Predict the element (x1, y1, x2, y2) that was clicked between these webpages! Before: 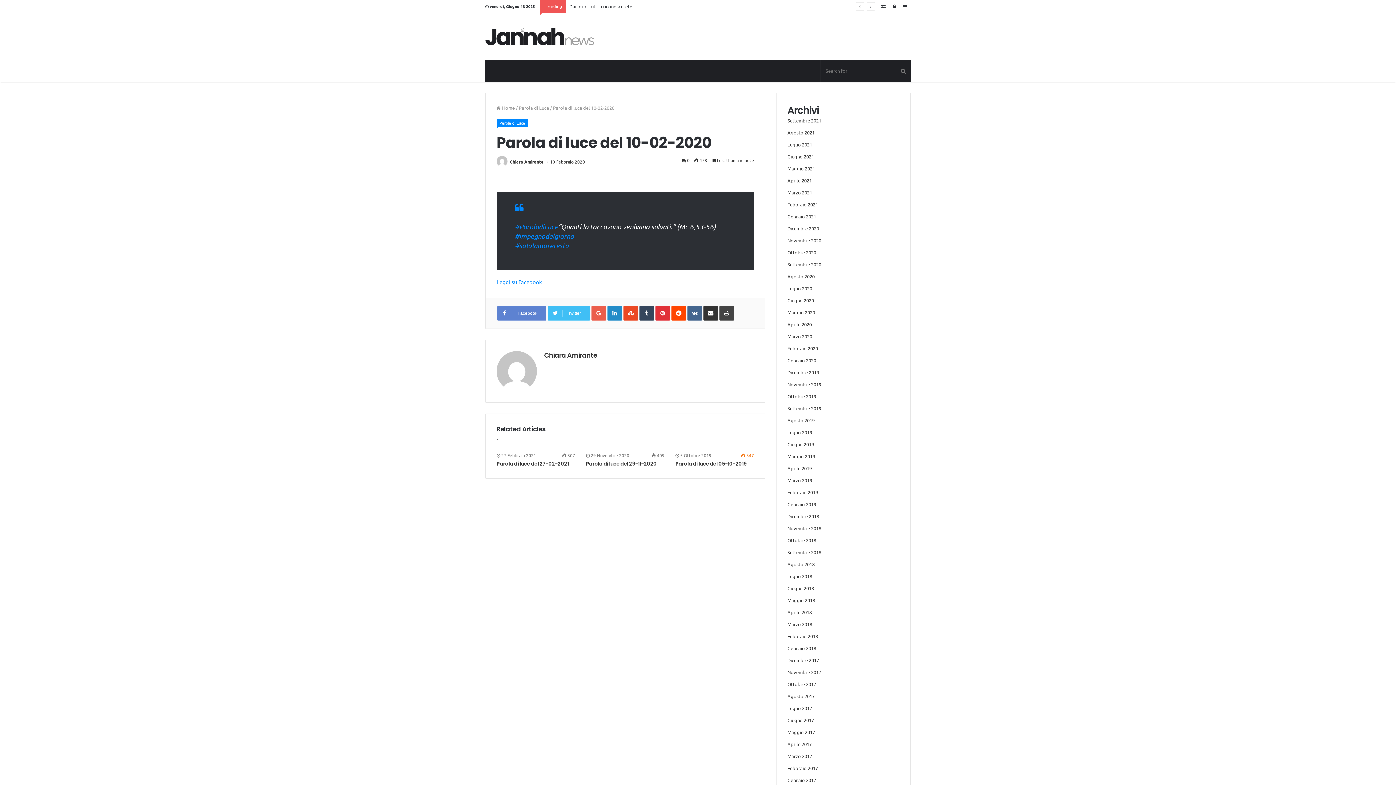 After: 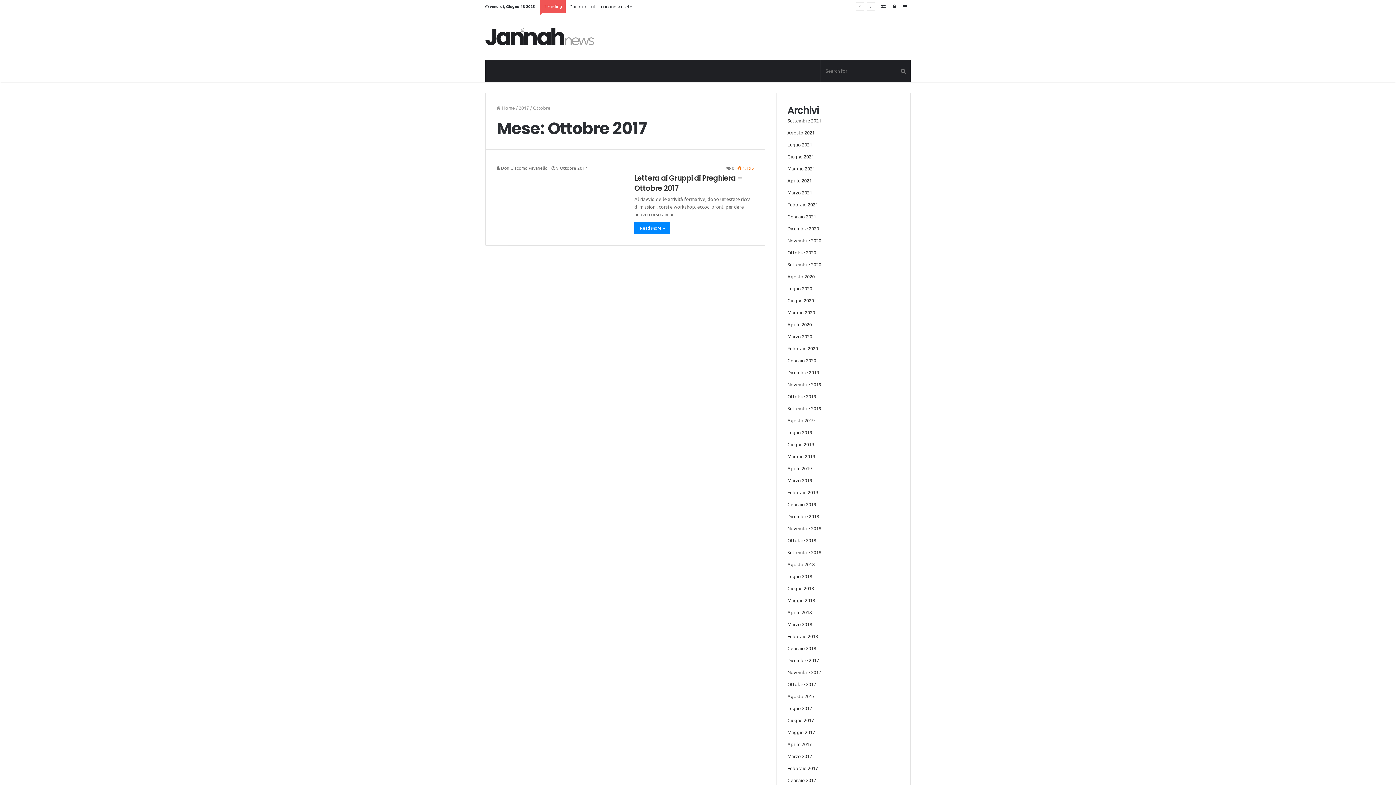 Action: label: Ottobre 2017 bbox: (787, 681, 816, 687)